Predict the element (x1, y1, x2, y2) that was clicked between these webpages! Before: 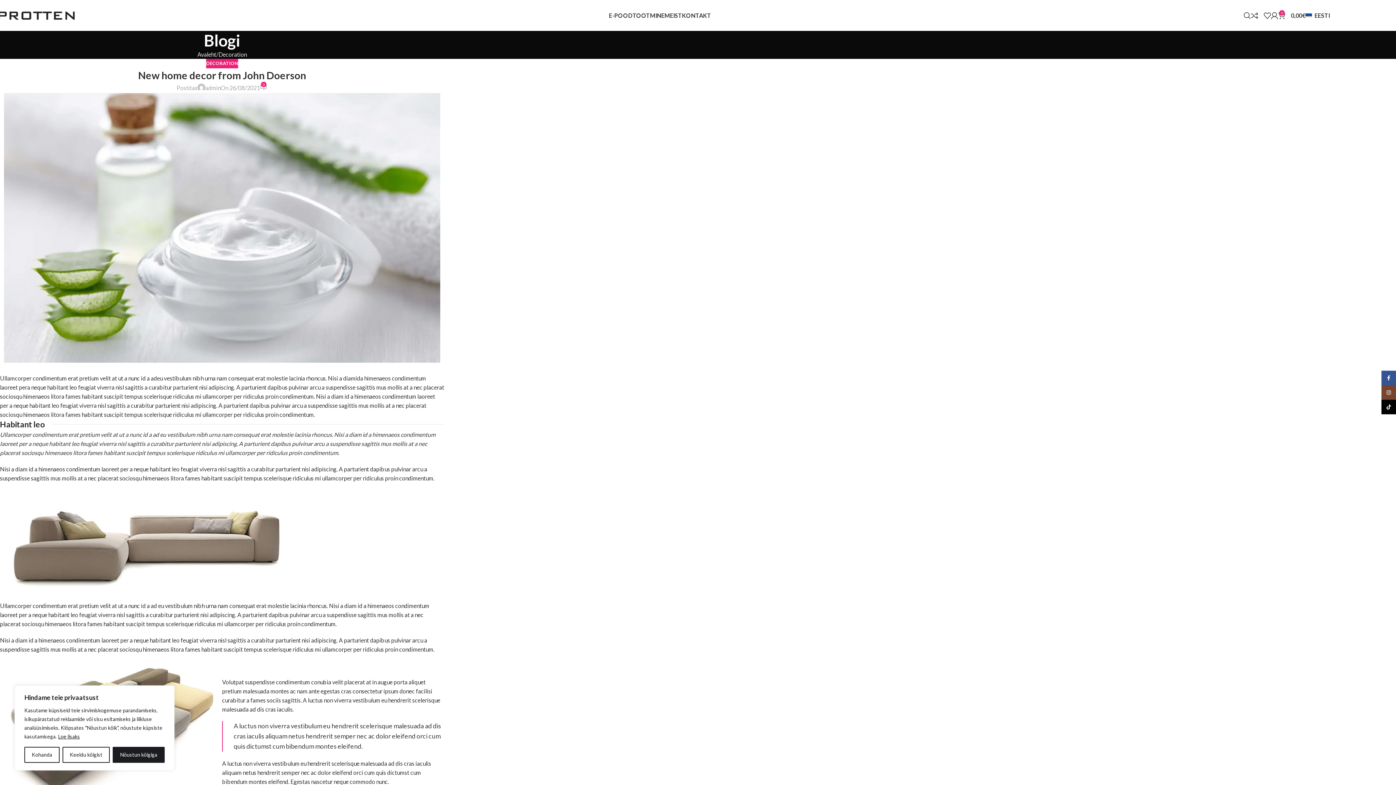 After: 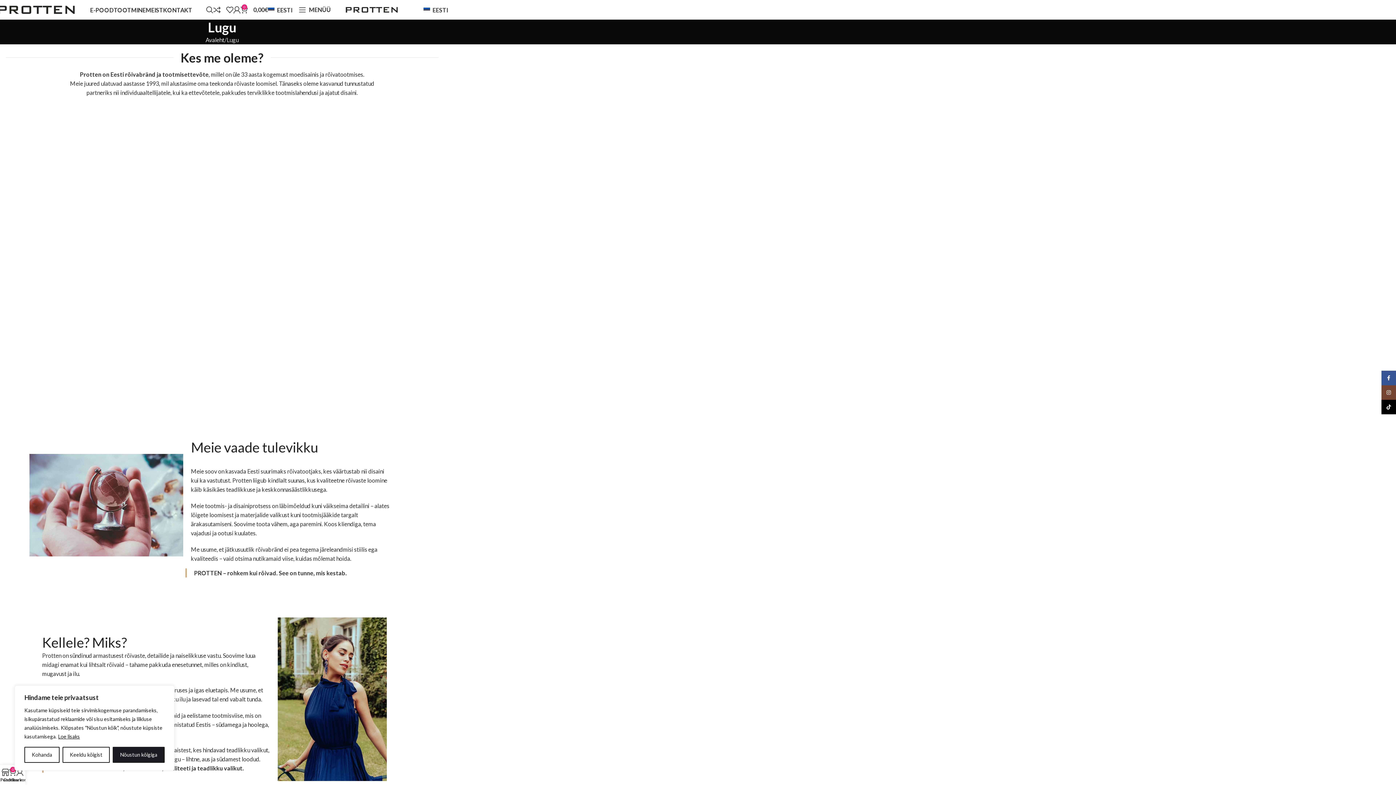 Action: label: MEIST bbox: (664, 8, 682, 22)